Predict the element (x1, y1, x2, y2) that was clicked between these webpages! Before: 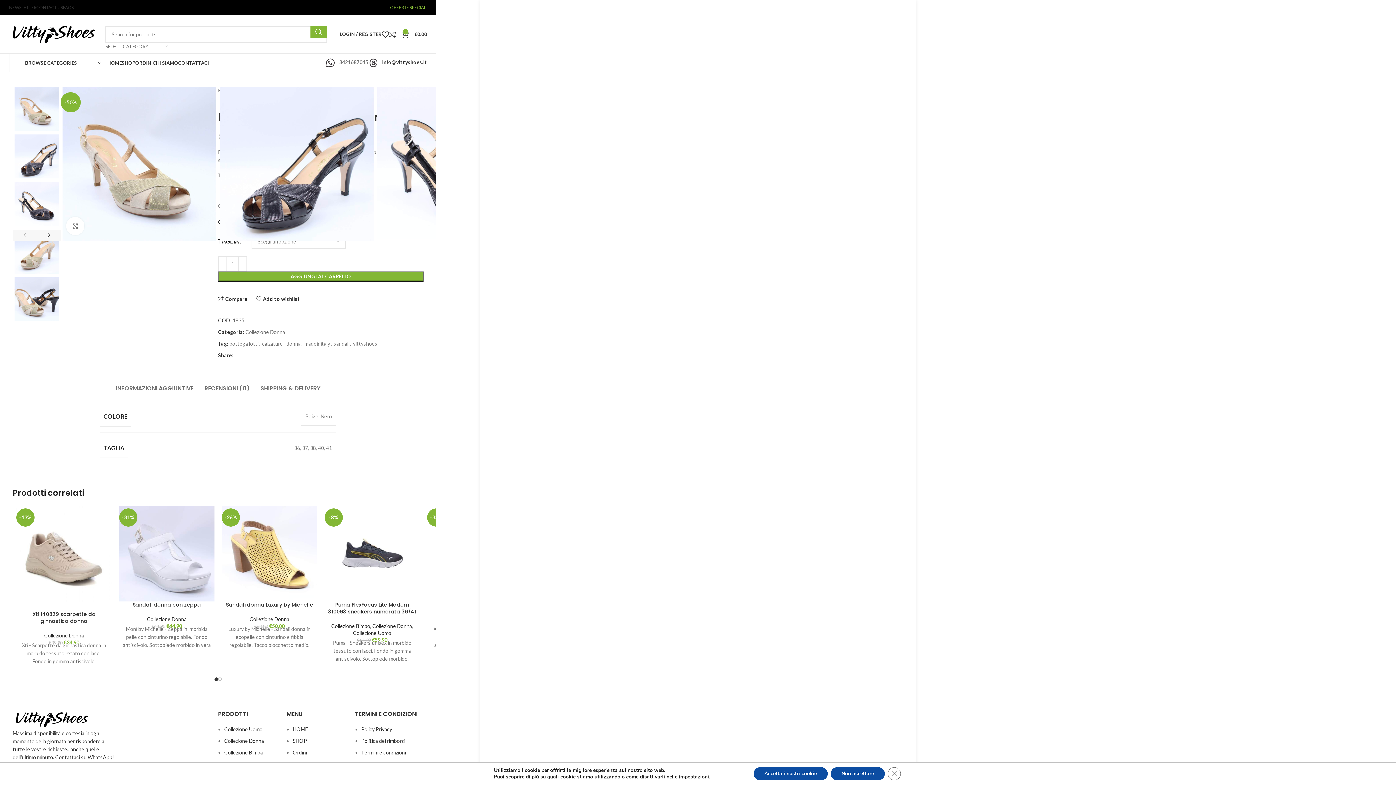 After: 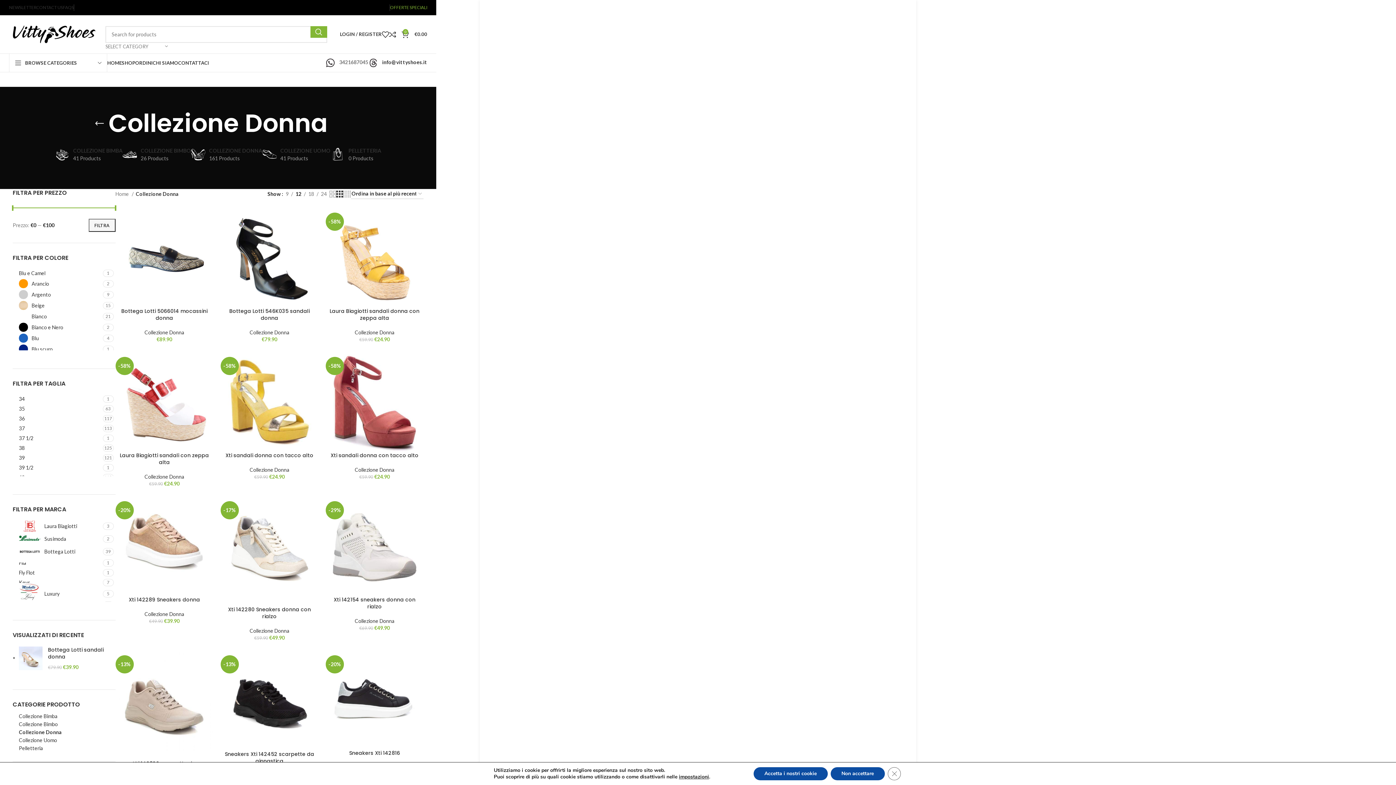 Action: bbox: (147, 616, 186, 622) label: Collezione Donna